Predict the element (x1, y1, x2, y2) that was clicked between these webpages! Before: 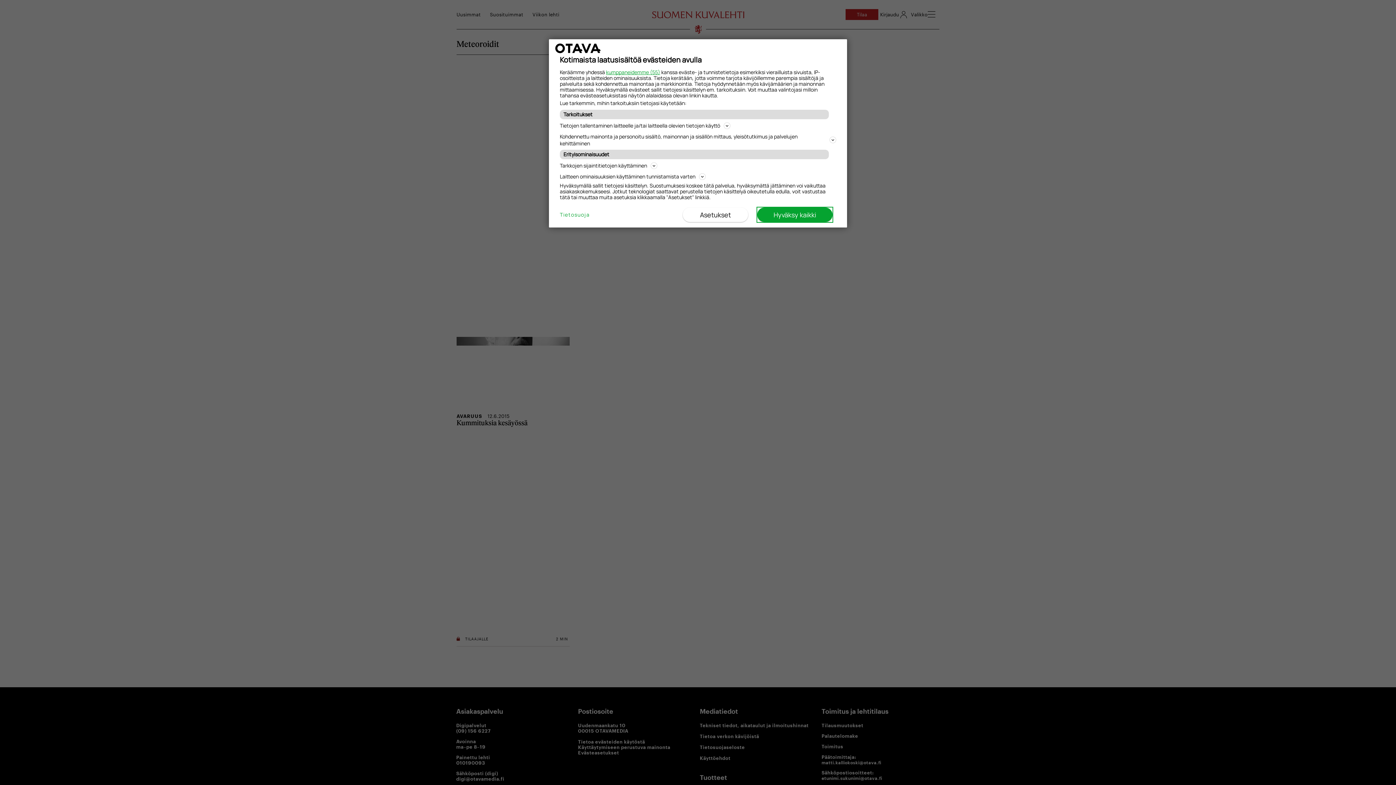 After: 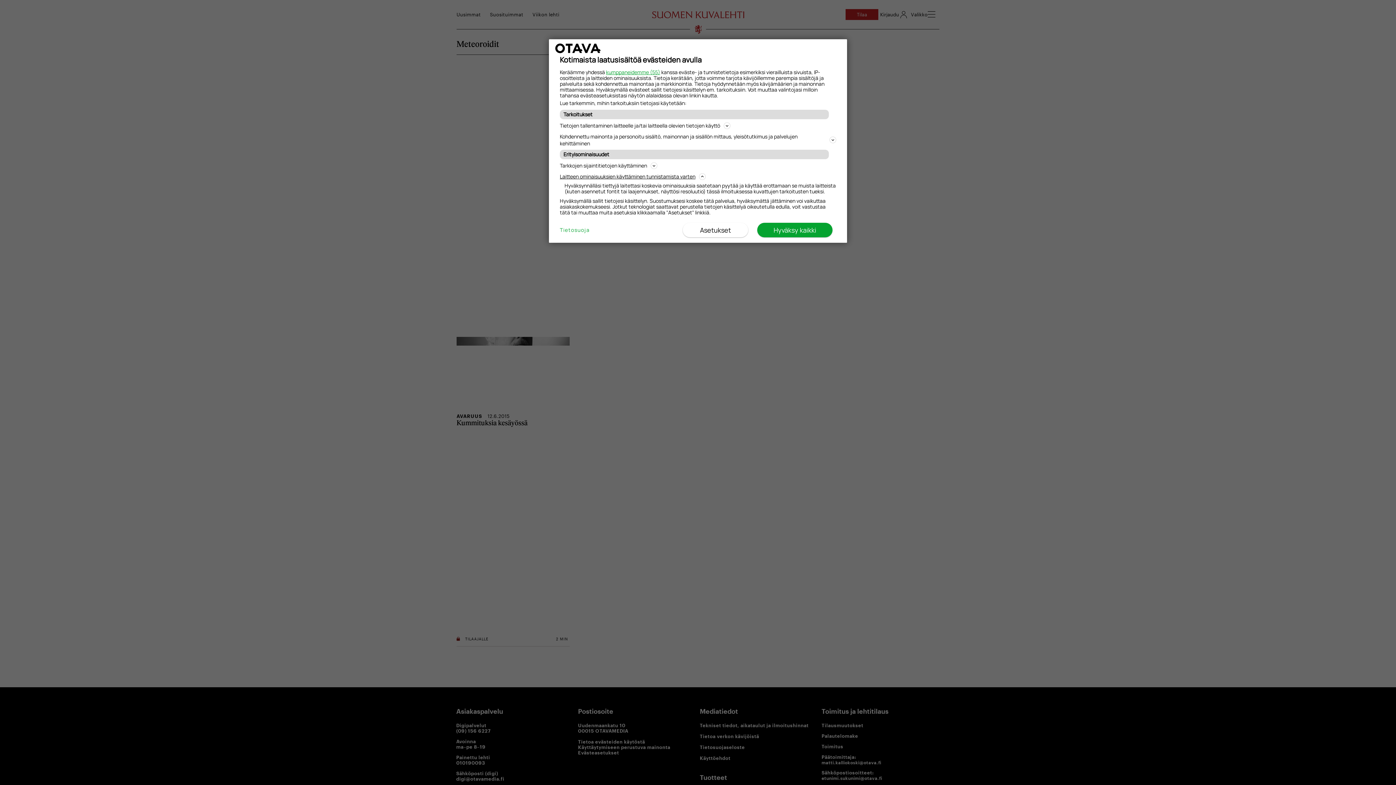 Action: label: Laitteen ominaisuuksien käyttäminen tunnistamista varten bbox: (560, 172, 836, 181)